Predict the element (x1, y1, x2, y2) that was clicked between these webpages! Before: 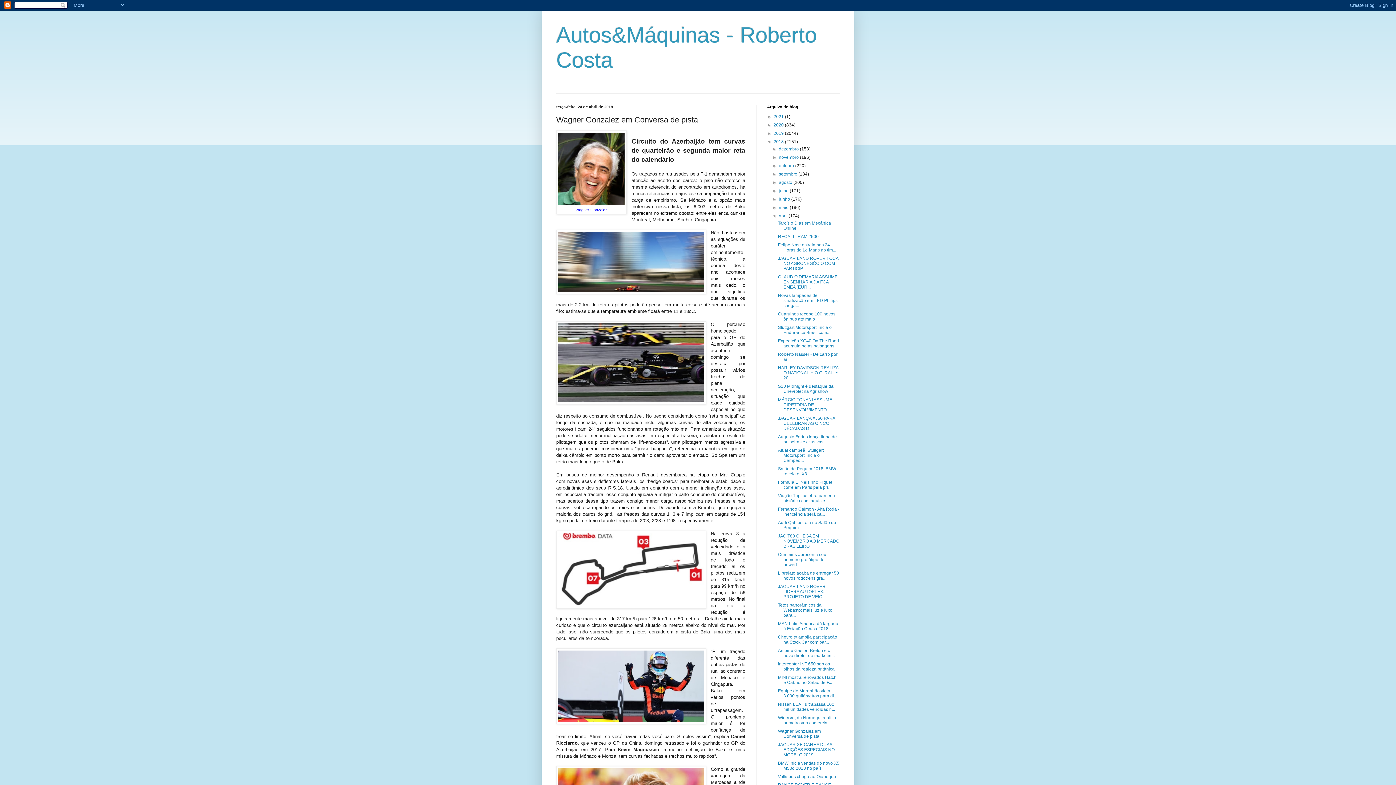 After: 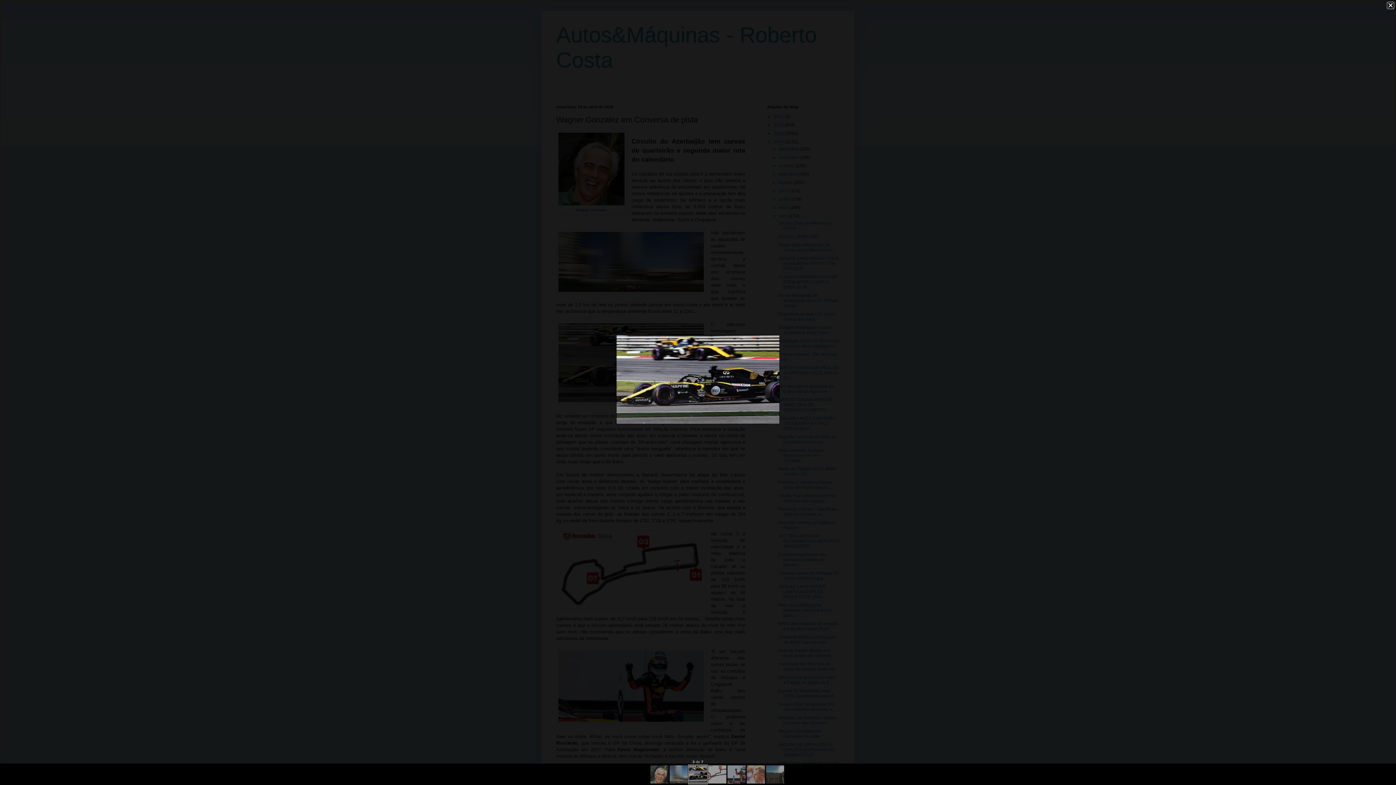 Action: bbox: (556, 321, 706, 406)